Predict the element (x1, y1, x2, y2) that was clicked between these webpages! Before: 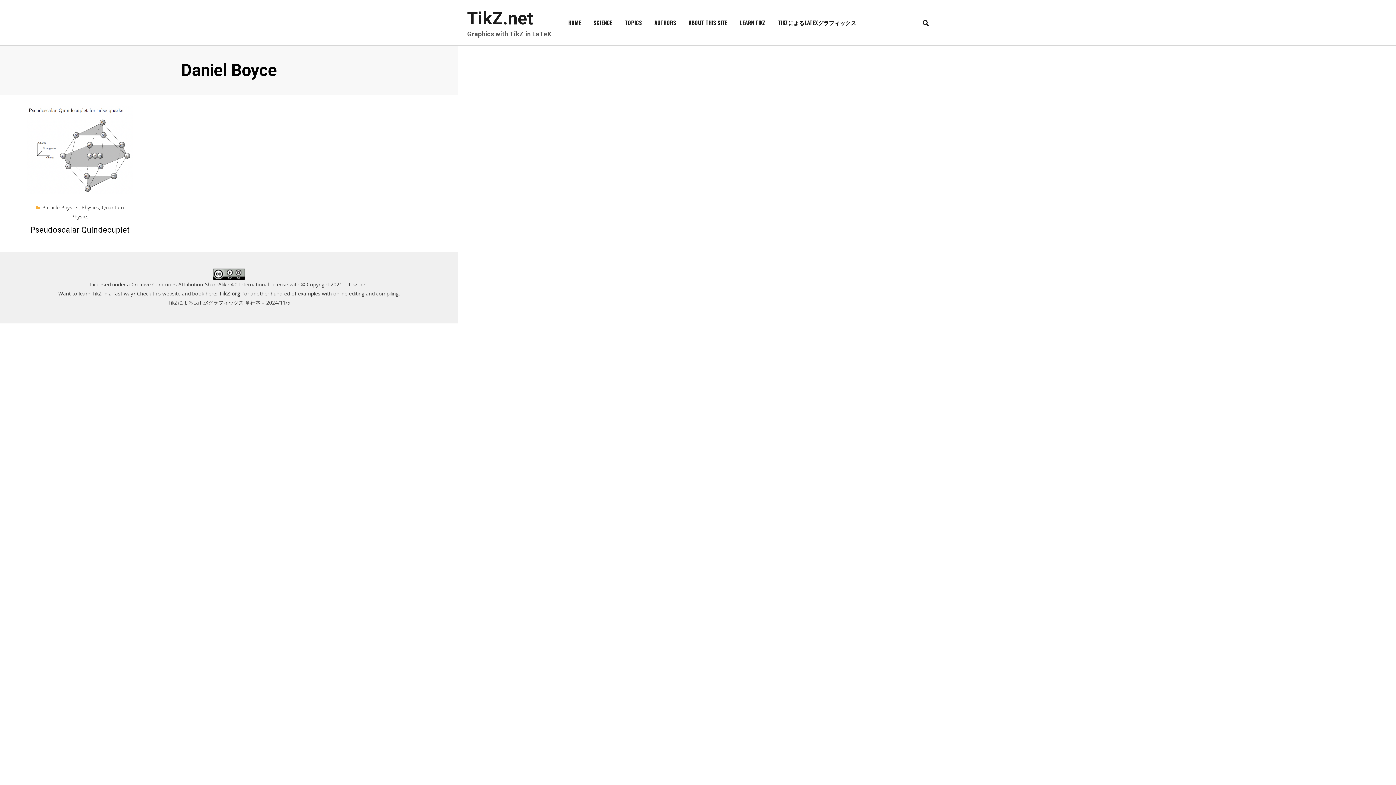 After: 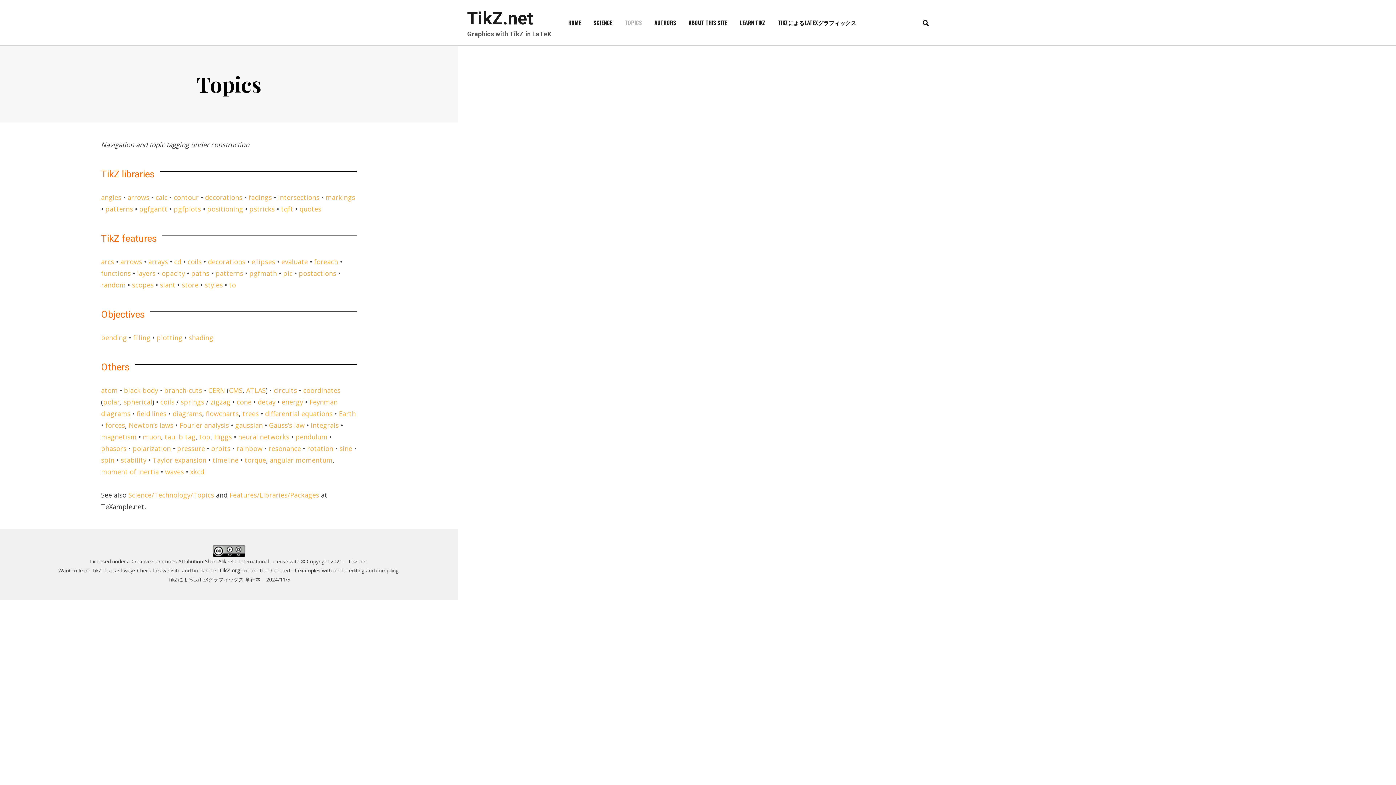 Action: bbox: (618, 17, 648, 27) label: TOPICS